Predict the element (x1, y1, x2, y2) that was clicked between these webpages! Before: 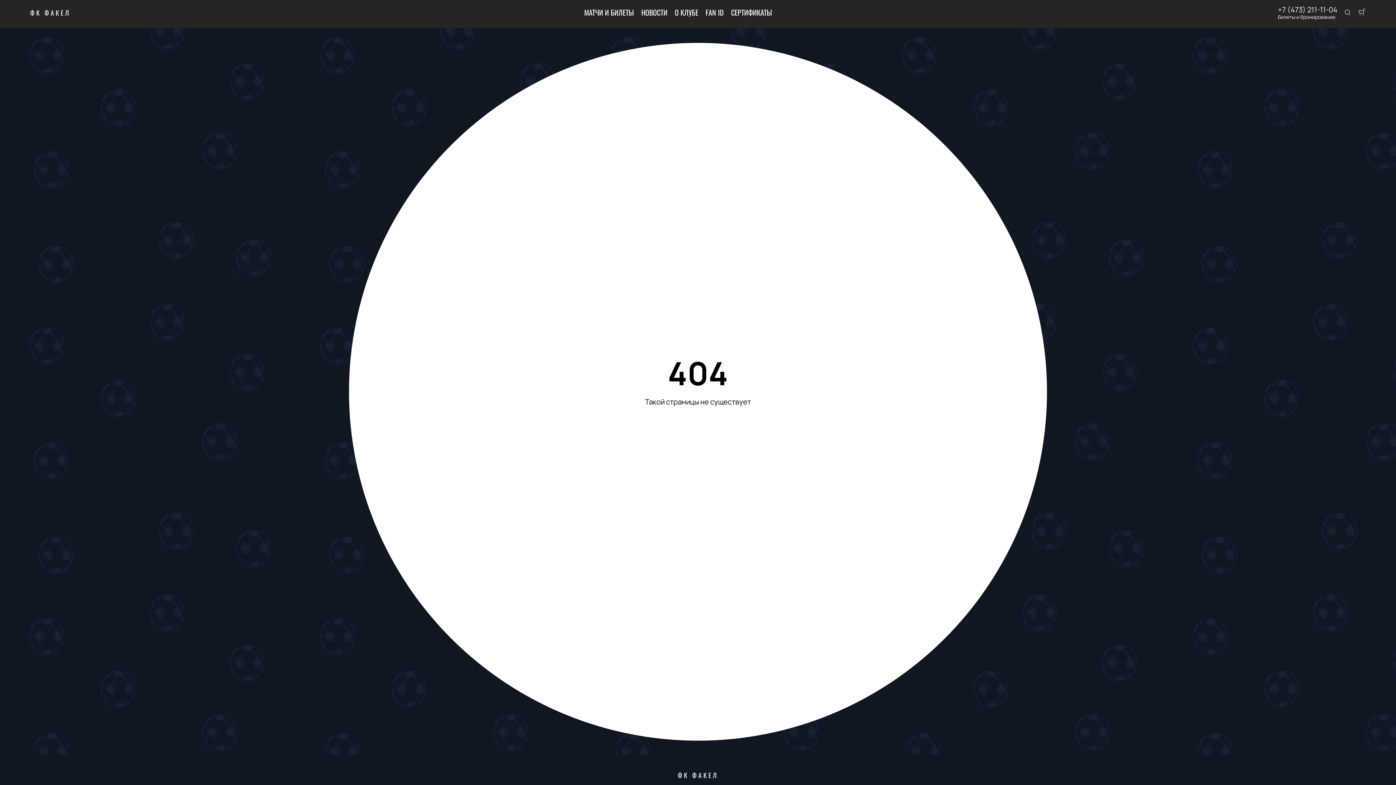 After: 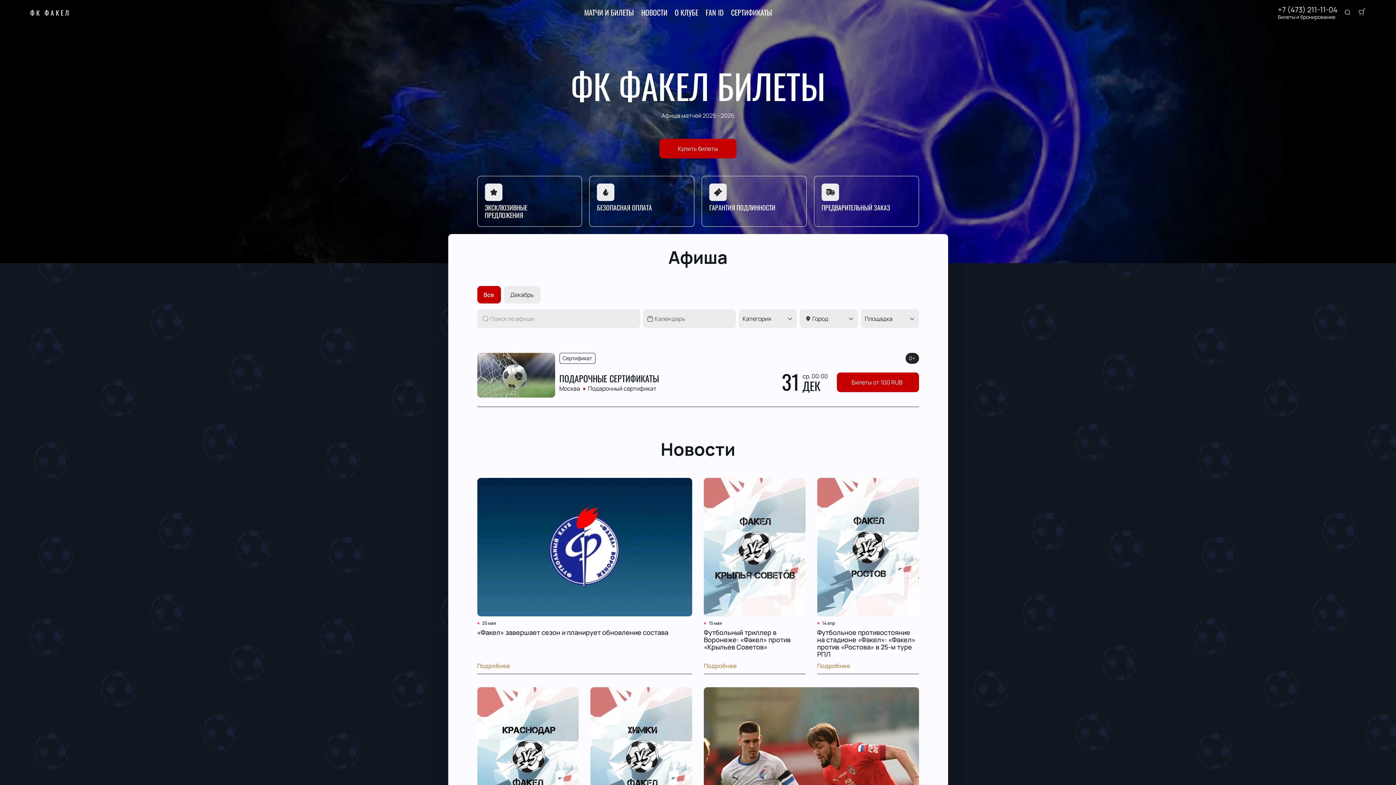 Action: bbox: (26, 4, 74, 21) label: ФК ФАКЕЛ